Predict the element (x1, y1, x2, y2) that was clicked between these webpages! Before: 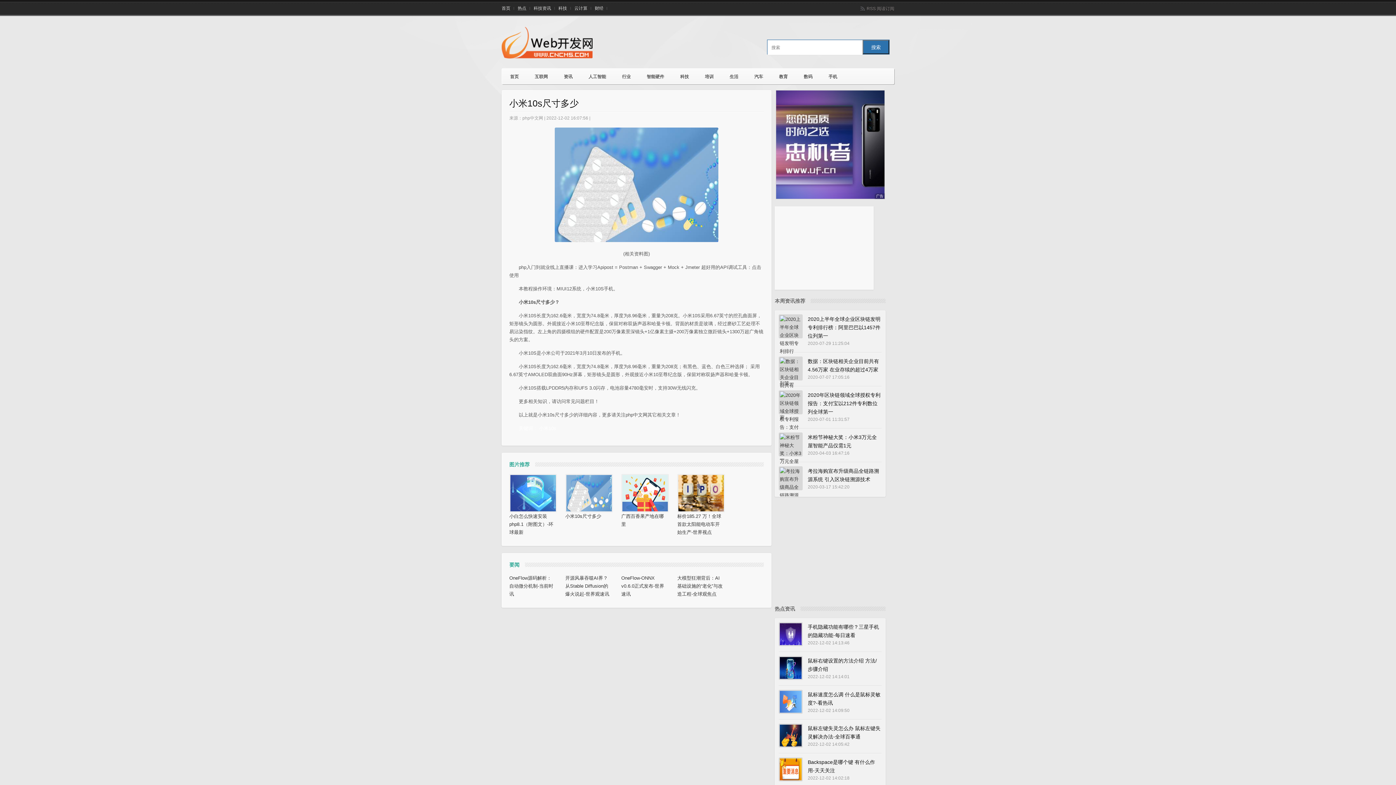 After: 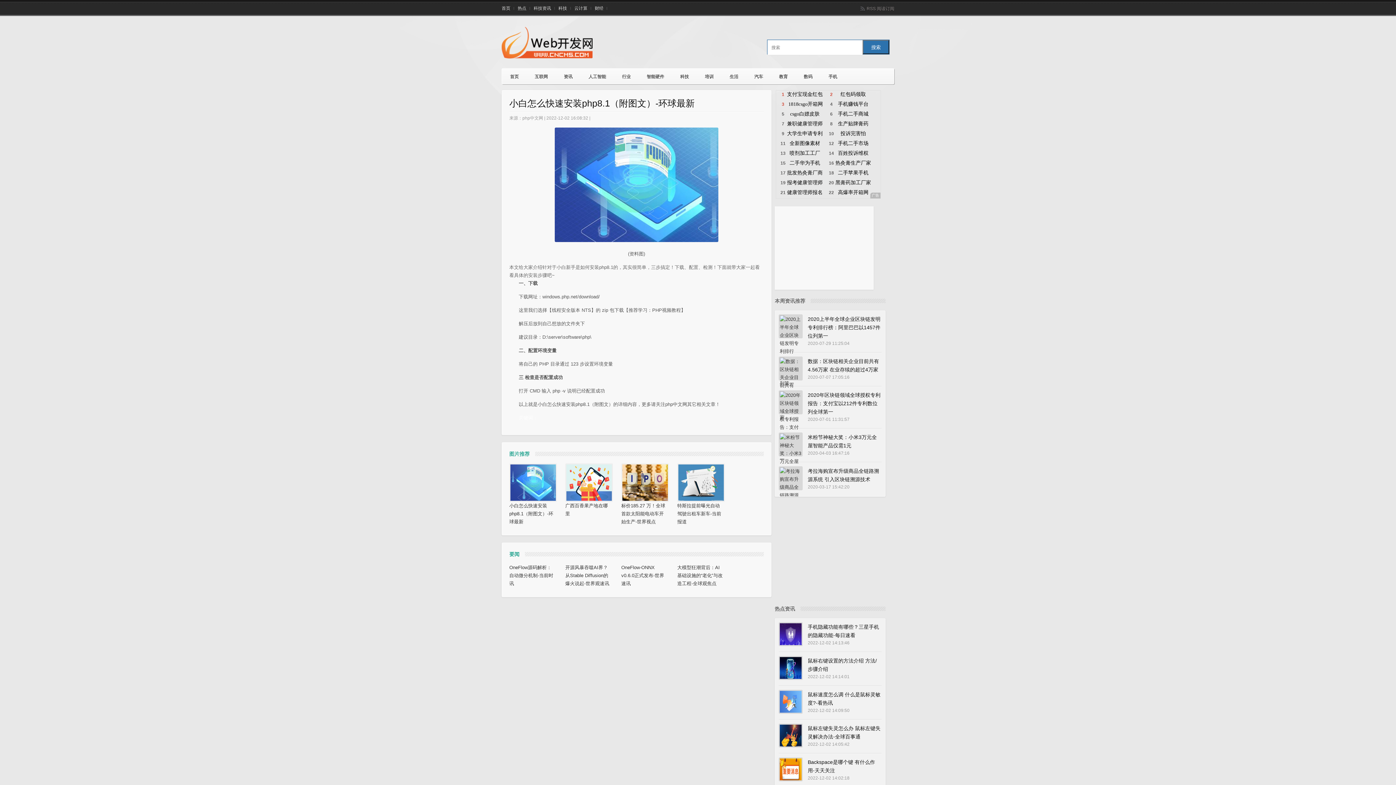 Action: bbox: (509, 474, 555, 512)